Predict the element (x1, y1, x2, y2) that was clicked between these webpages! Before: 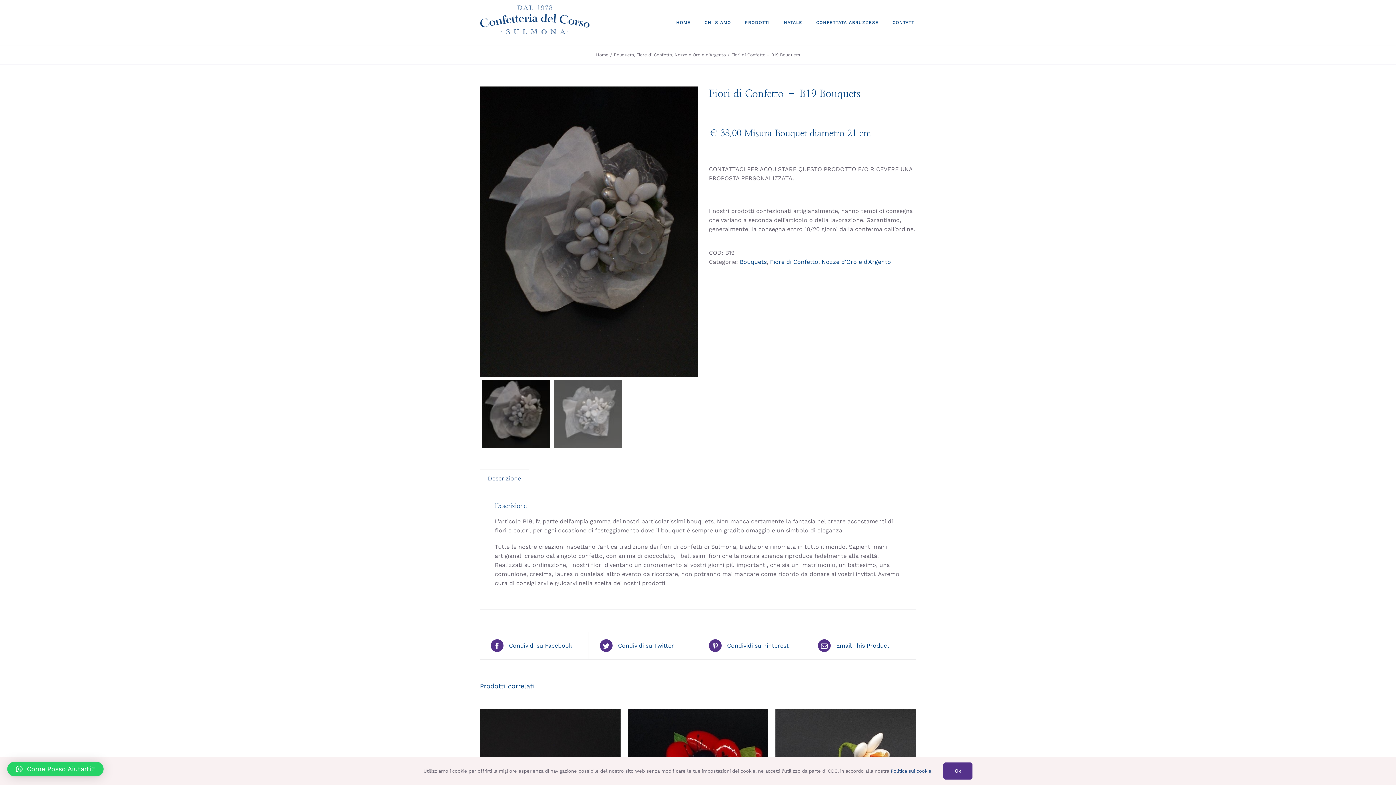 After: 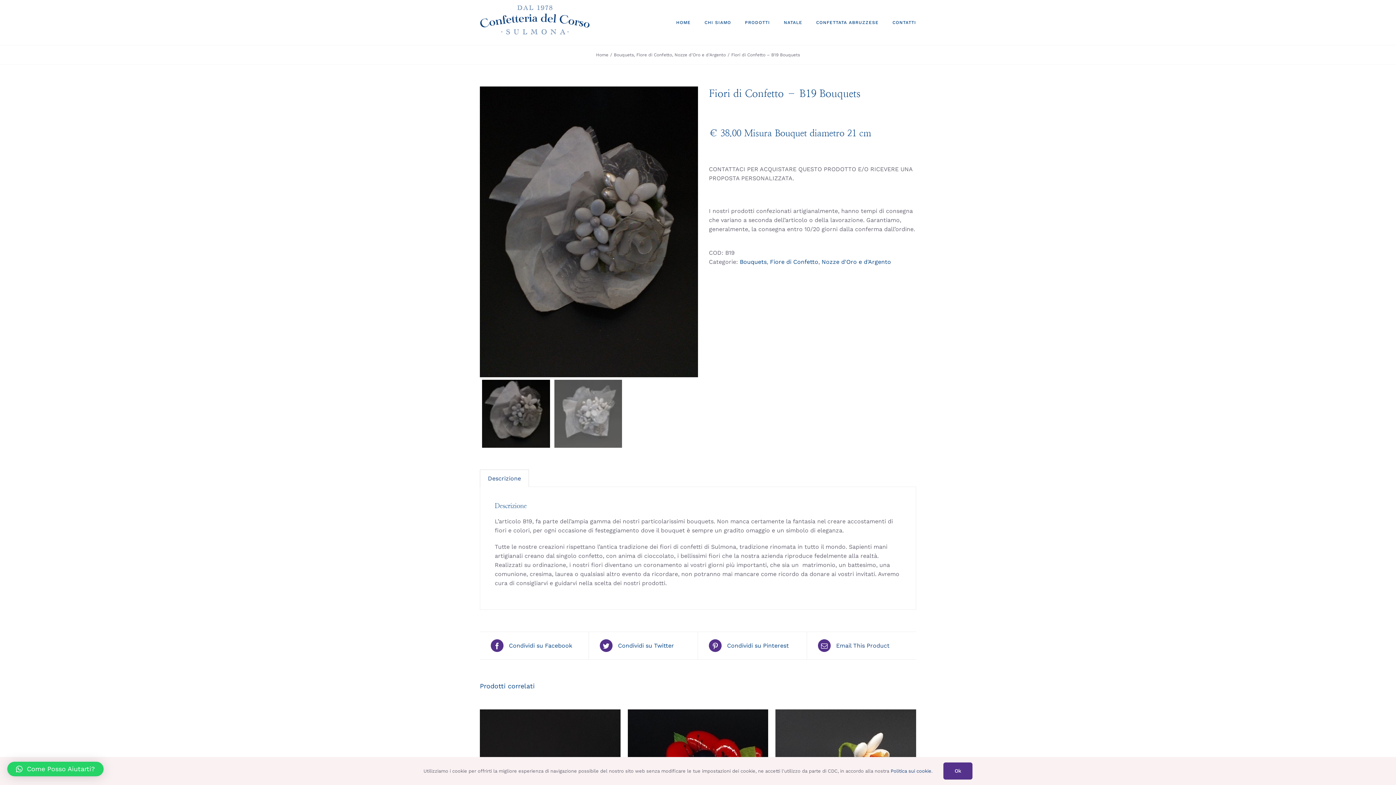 Action: label:  Email This Product bbox: (818, 639, 905, 652)